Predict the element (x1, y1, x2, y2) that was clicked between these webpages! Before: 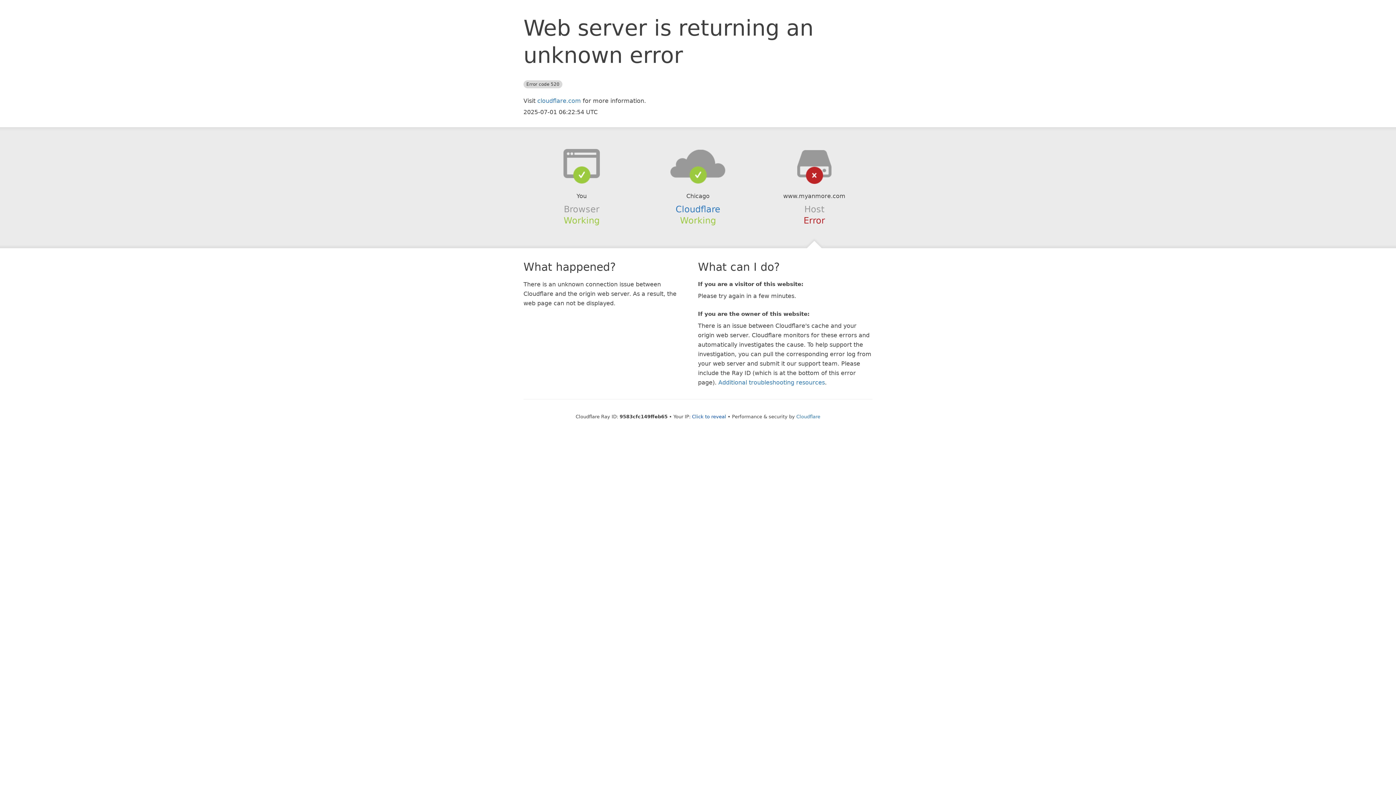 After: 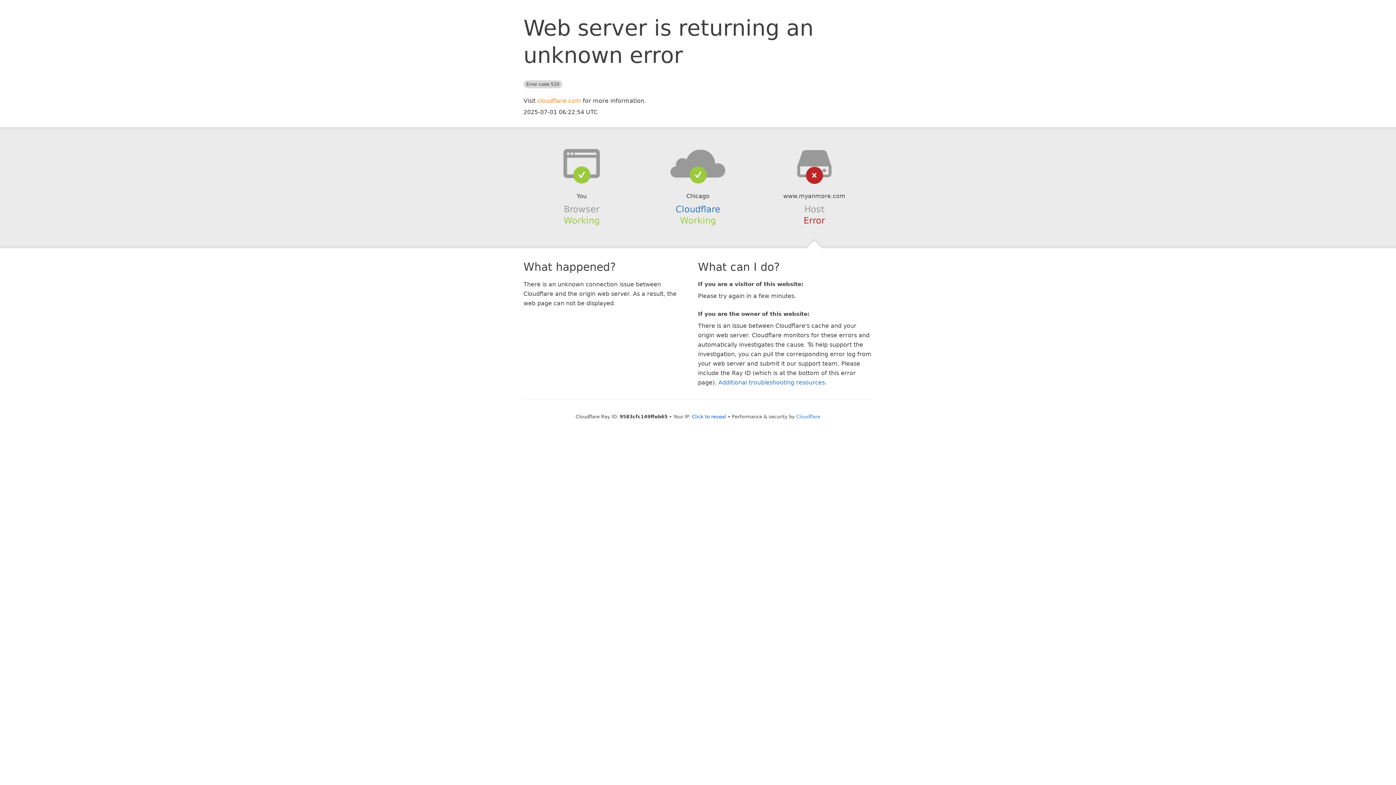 Action: label: cloudflare.com bbox: (537, 97, 581, 104)